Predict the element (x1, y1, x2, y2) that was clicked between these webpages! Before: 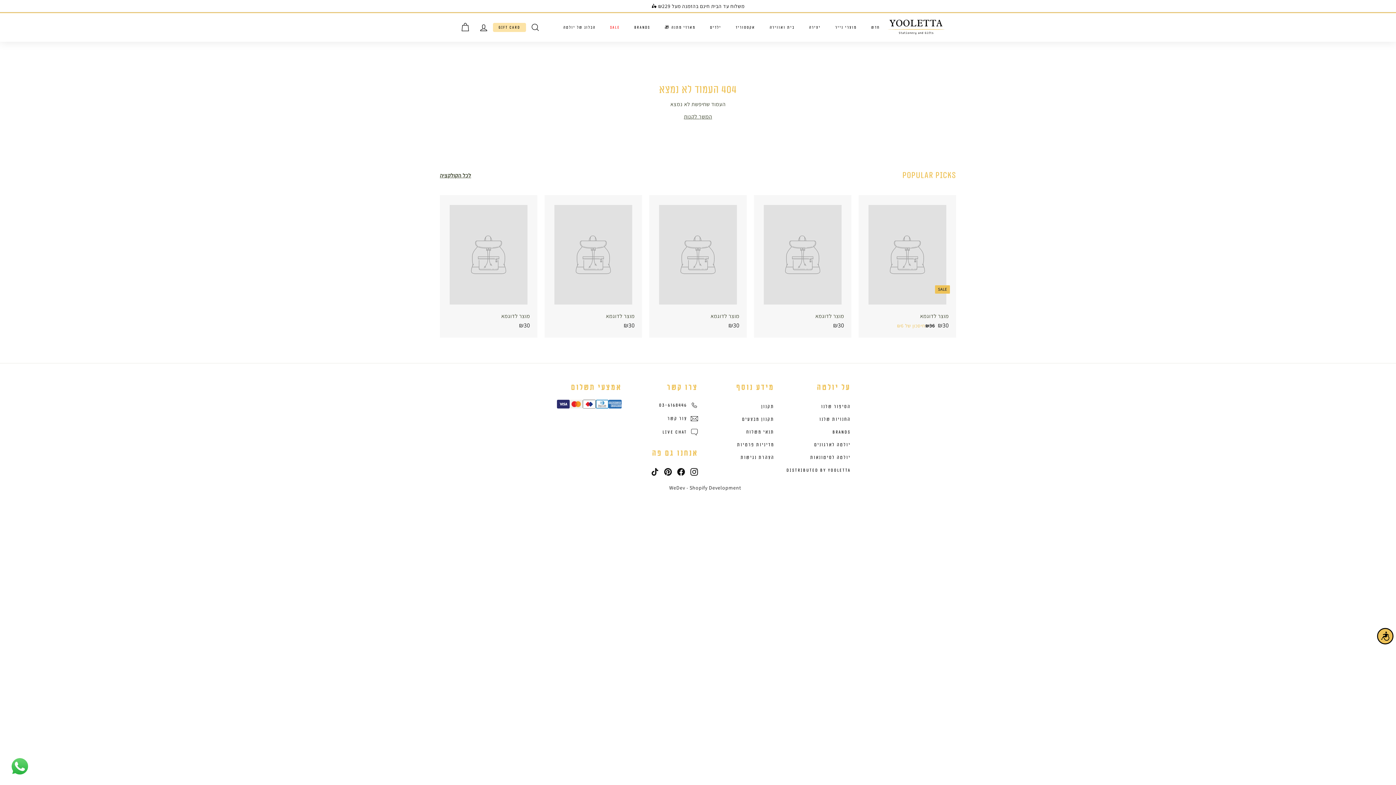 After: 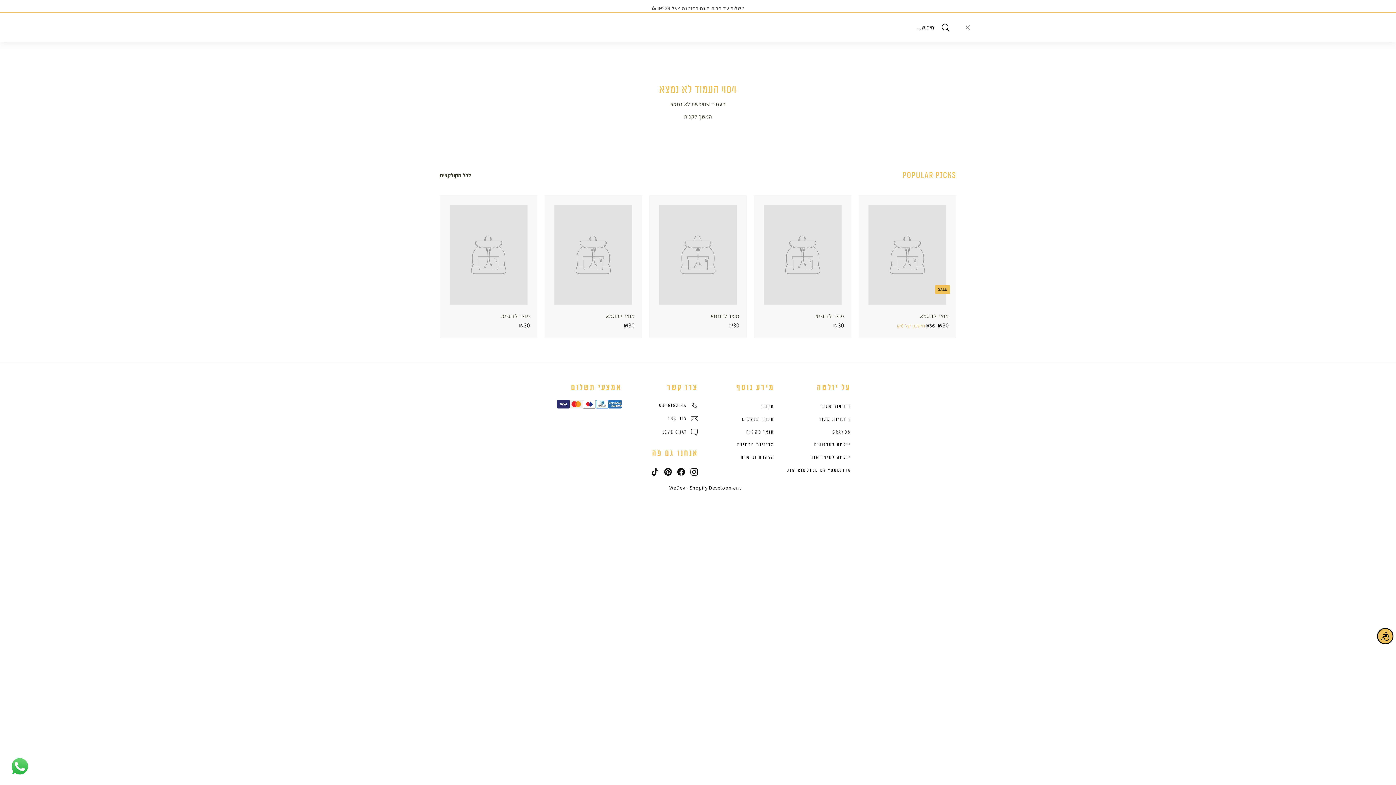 Action: bbox: (526, 16, 544, 38) label: חיפוש